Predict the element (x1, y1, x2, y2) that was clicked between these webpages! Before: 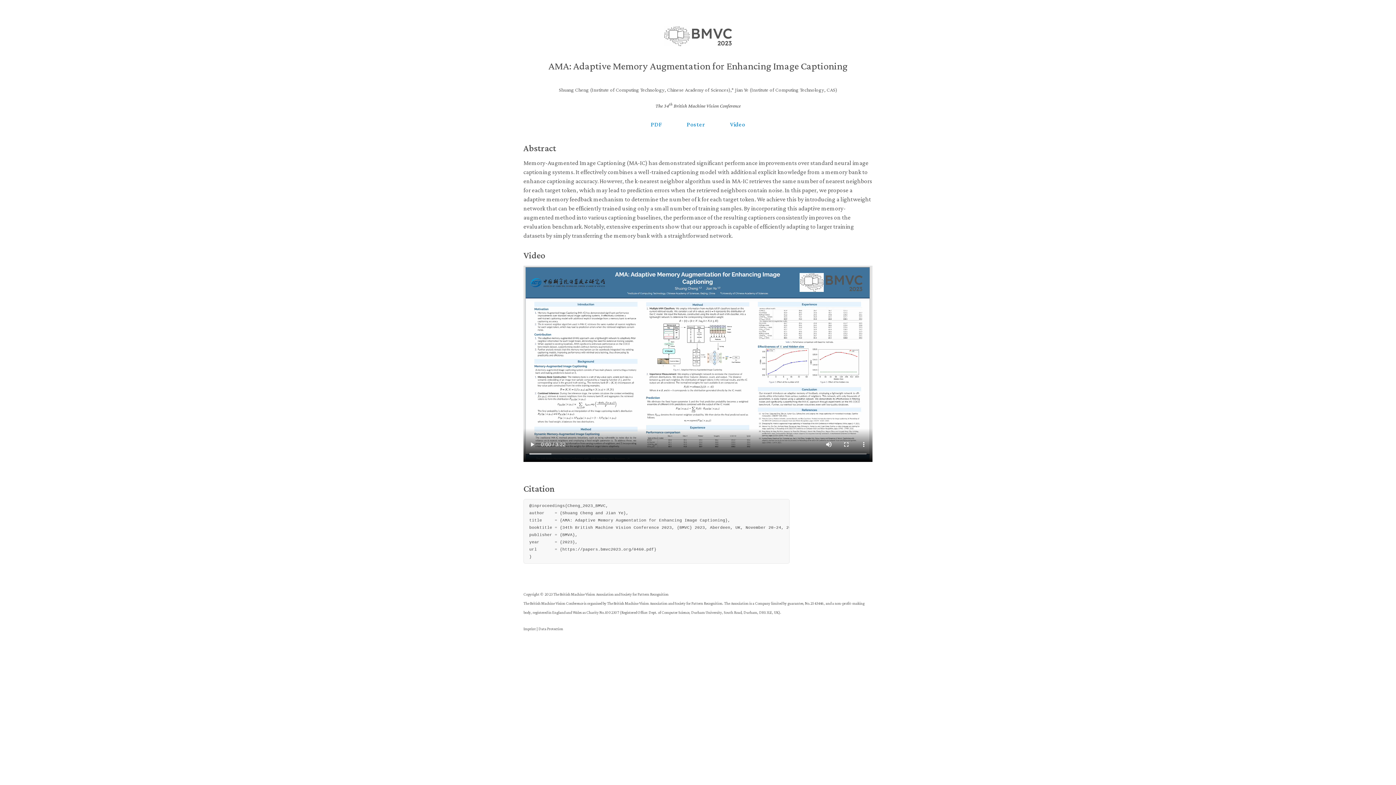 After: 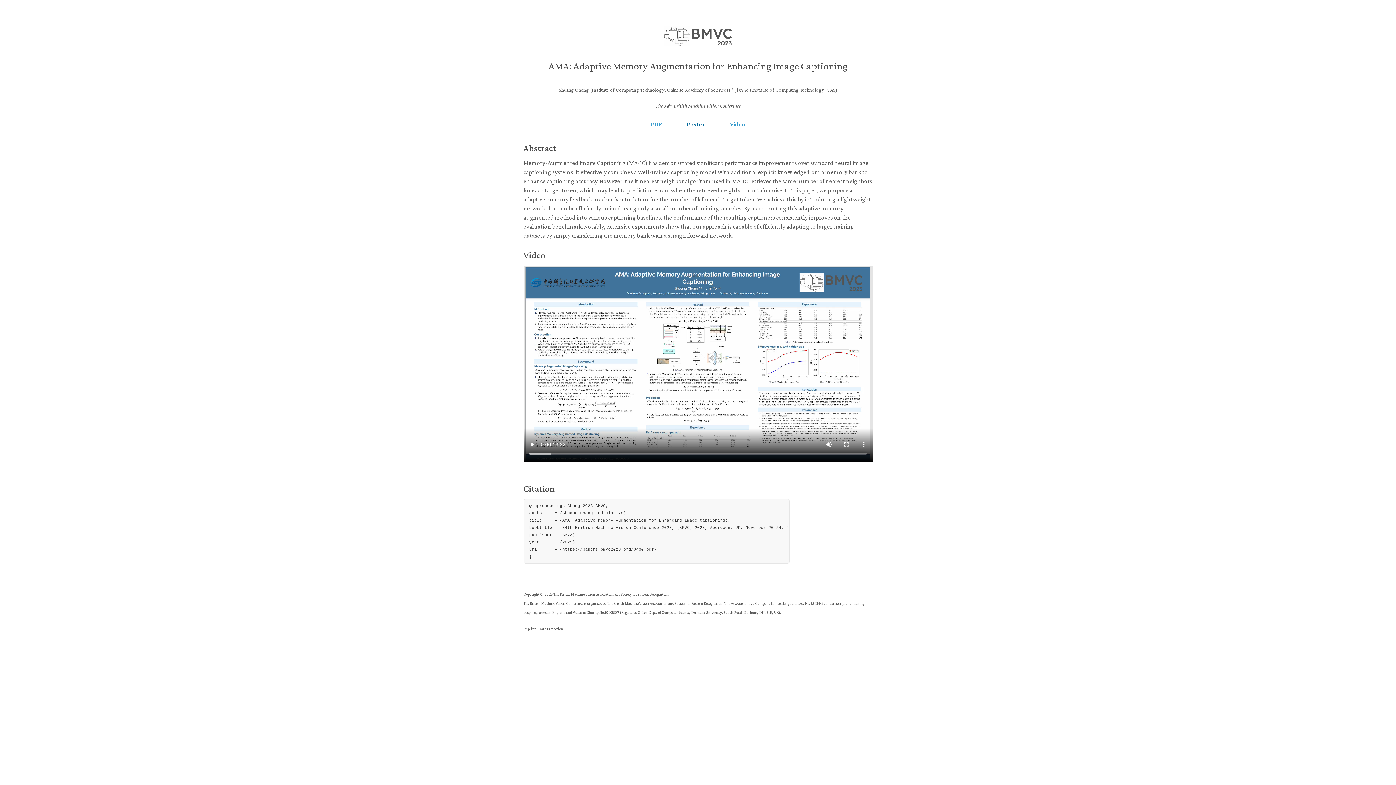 Action: label: Poster bbox: (678, 117, 714, 131)